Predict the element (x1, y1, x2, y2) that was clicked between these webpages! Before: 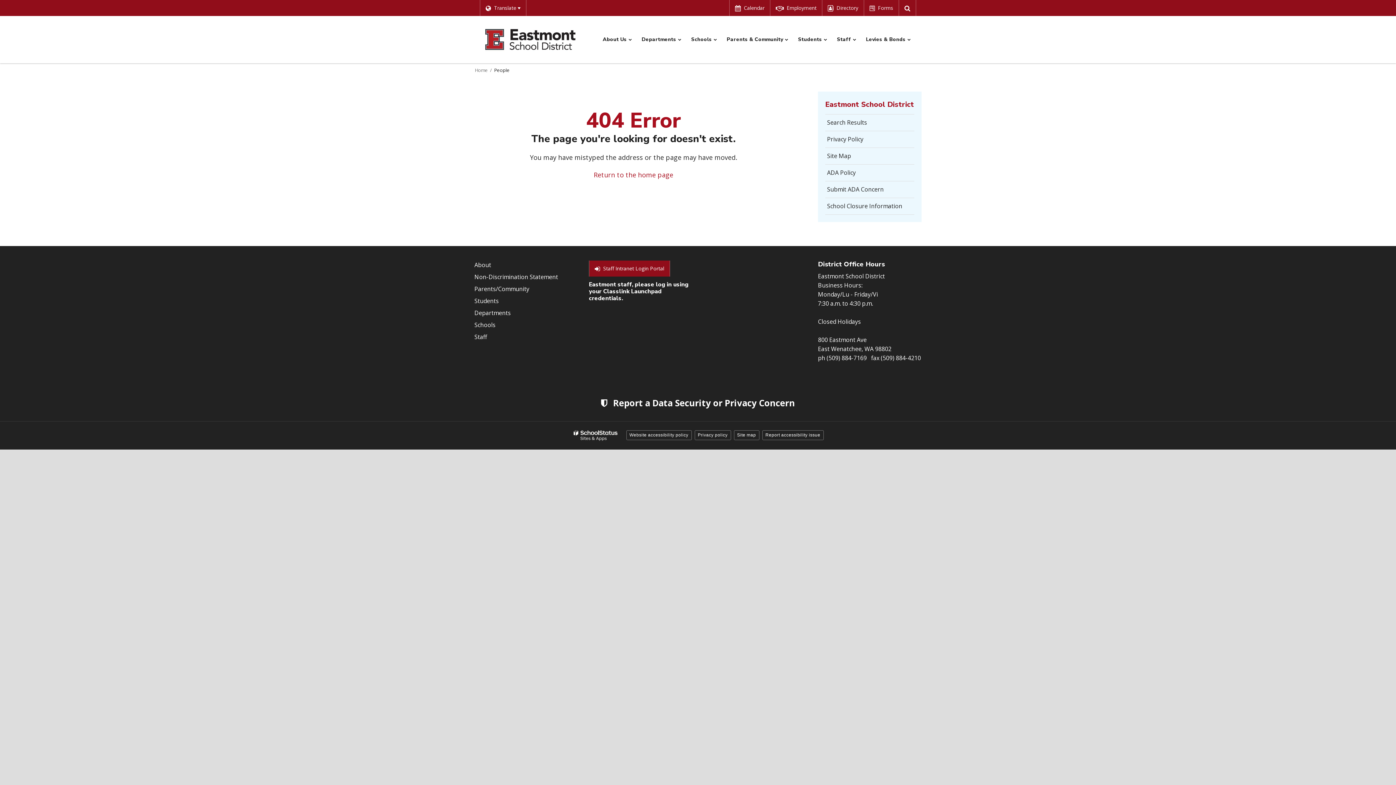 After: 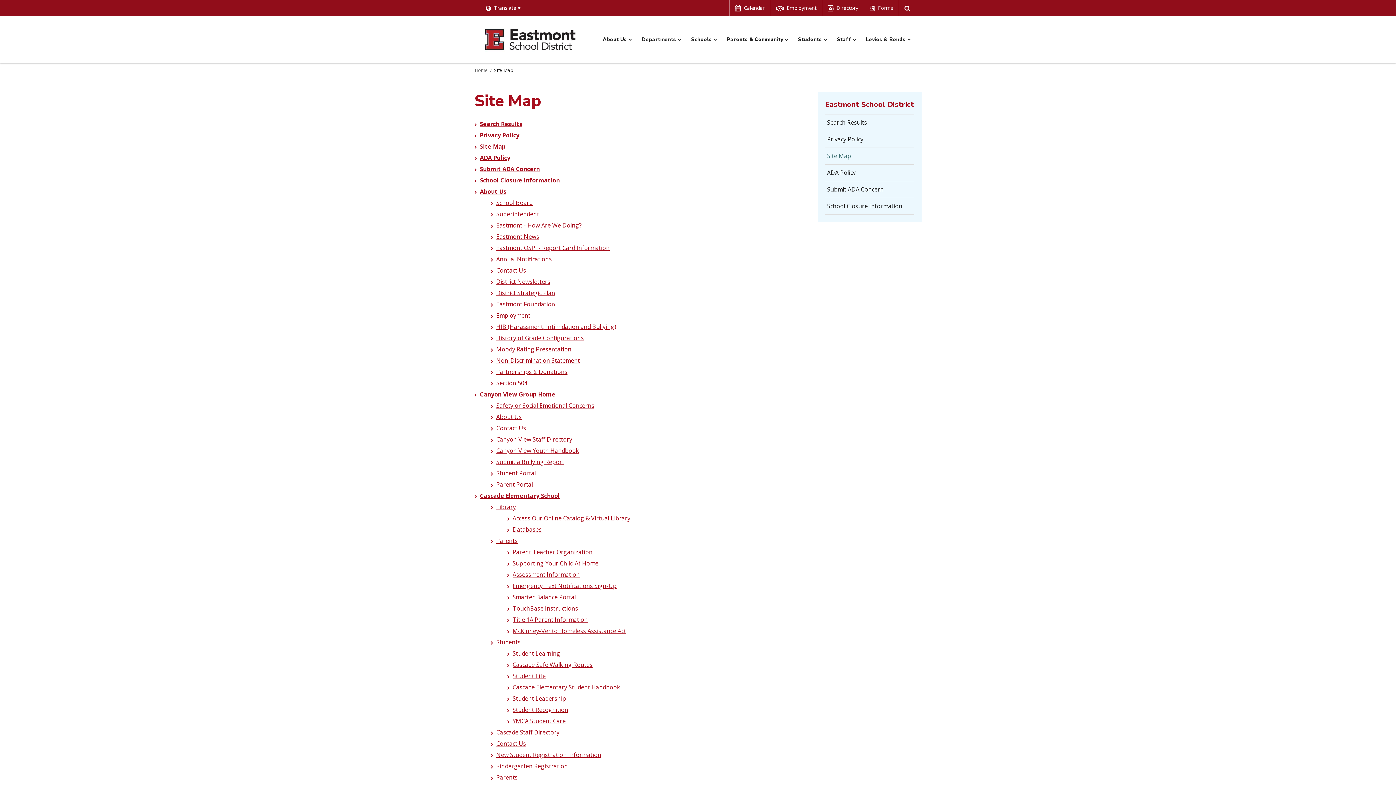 Action: label: Site map bbox: (734, 430, 759, 440)